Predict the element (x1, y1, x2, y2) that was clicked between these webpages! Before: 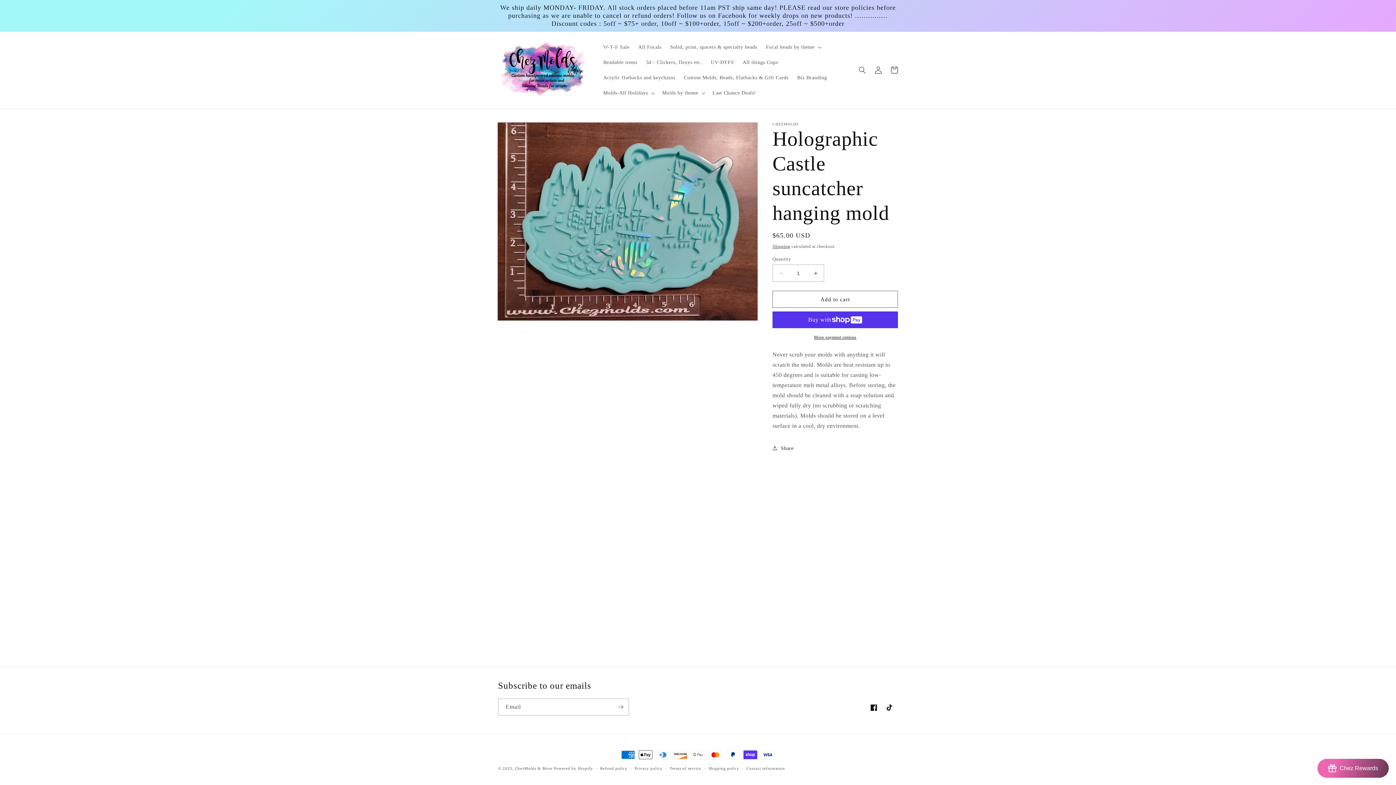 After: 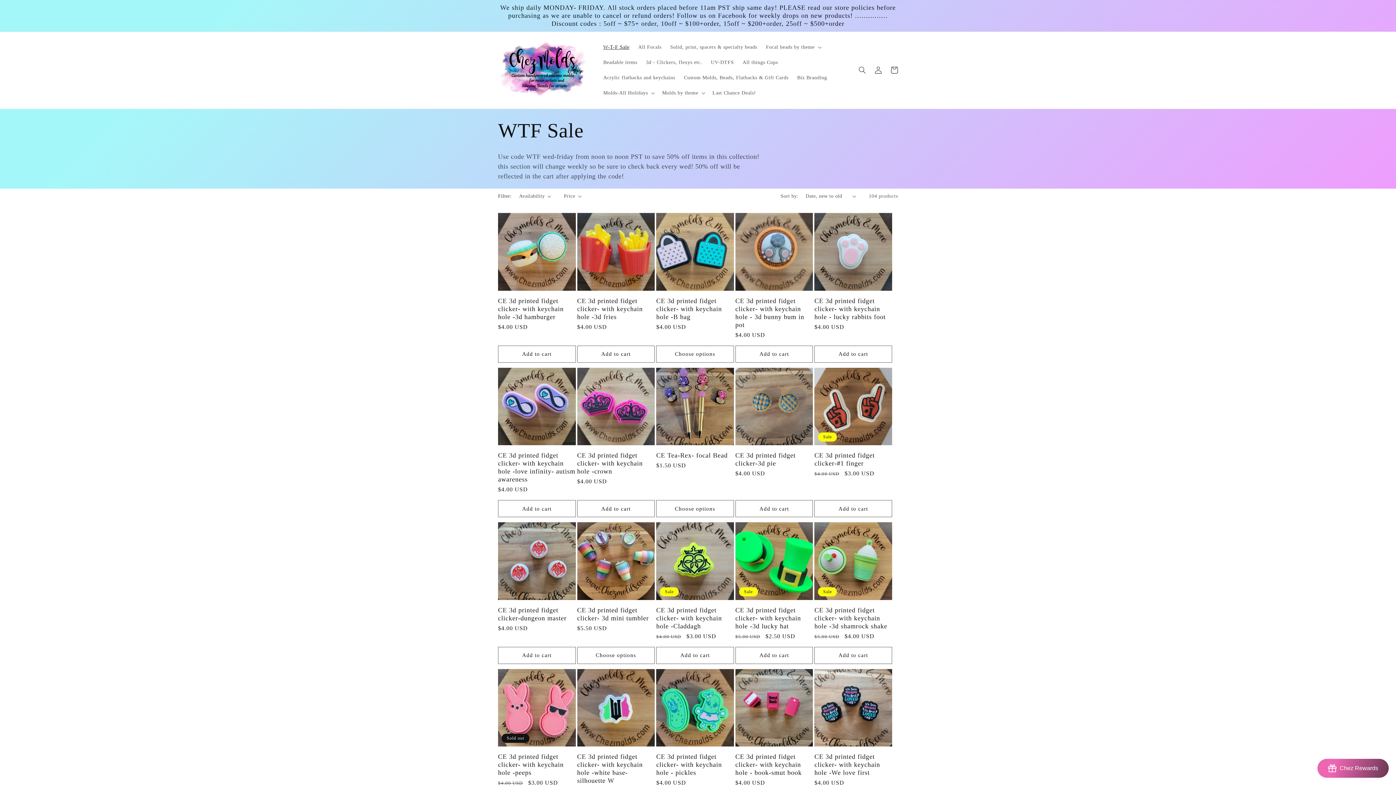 Action: label: W-T-F Sale bbox: (599, 39, 634, 54)